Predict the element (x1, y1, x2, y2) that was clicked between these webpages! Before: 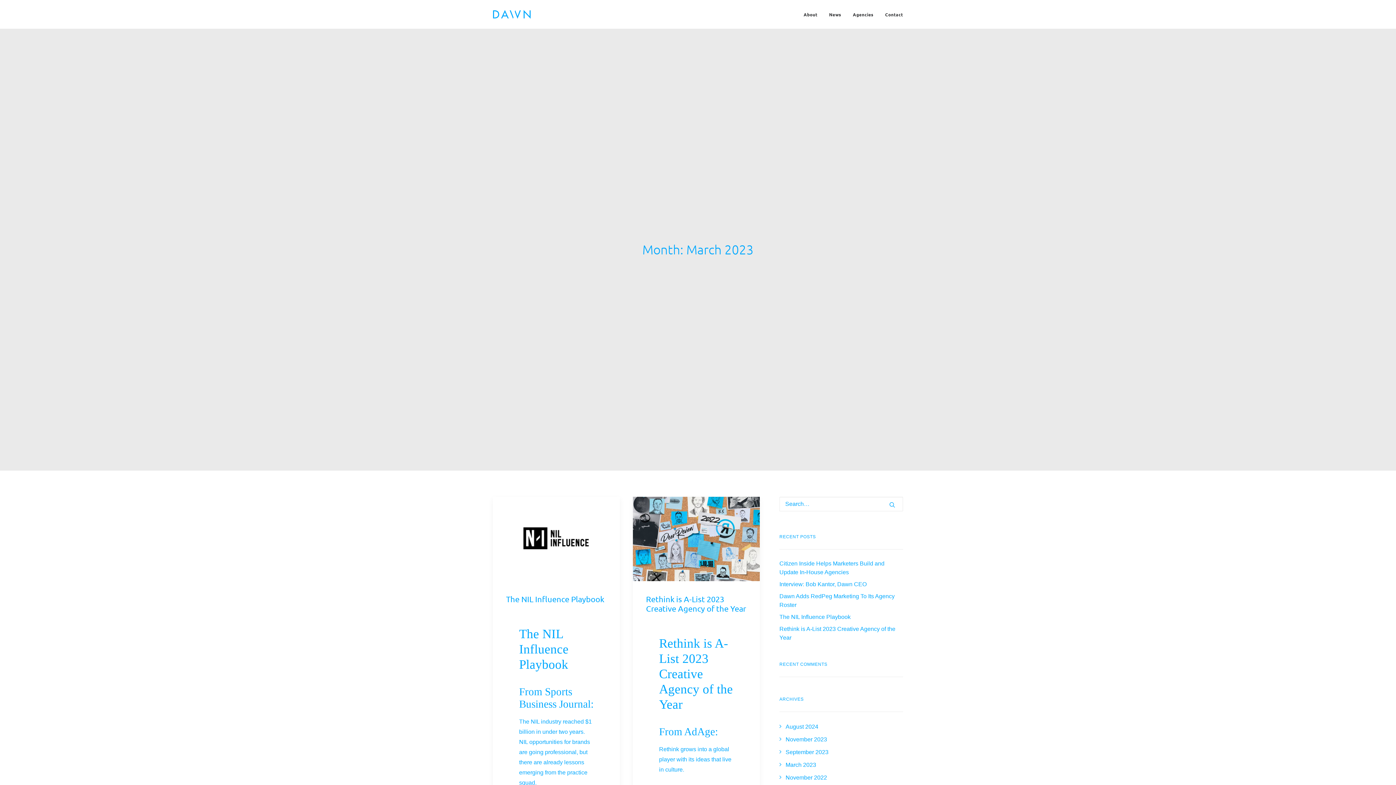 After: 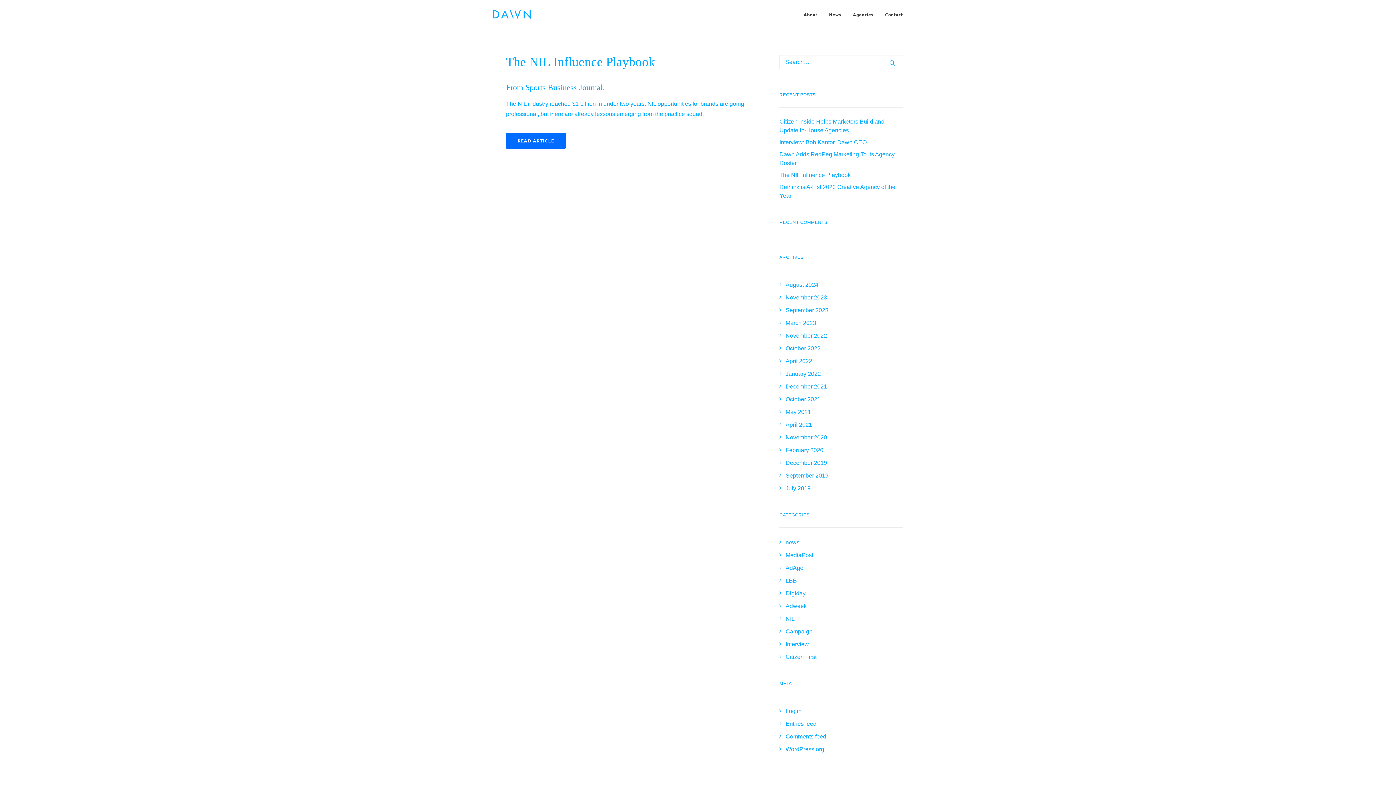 Action: bbox: (506, 594, 604, 603) label: The NIL Influence Playbook